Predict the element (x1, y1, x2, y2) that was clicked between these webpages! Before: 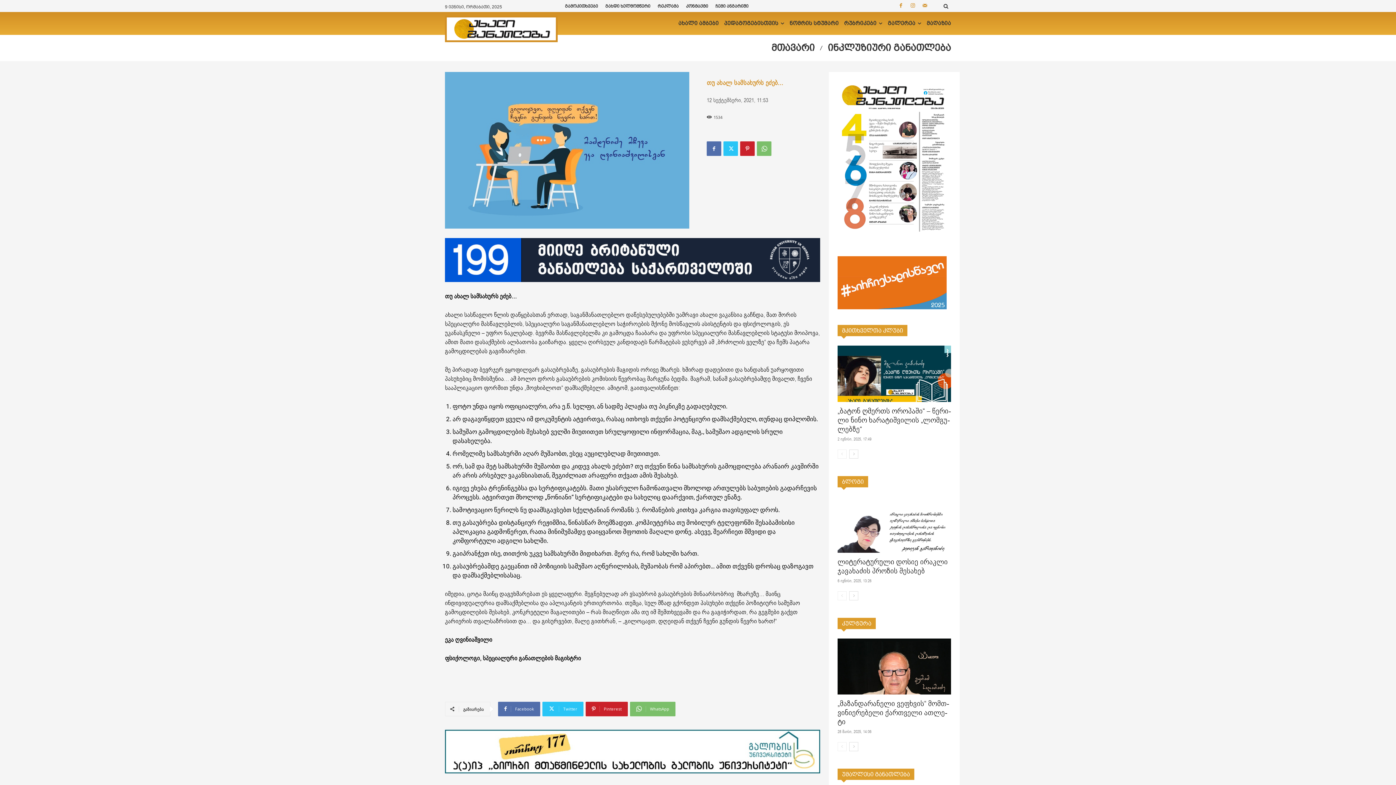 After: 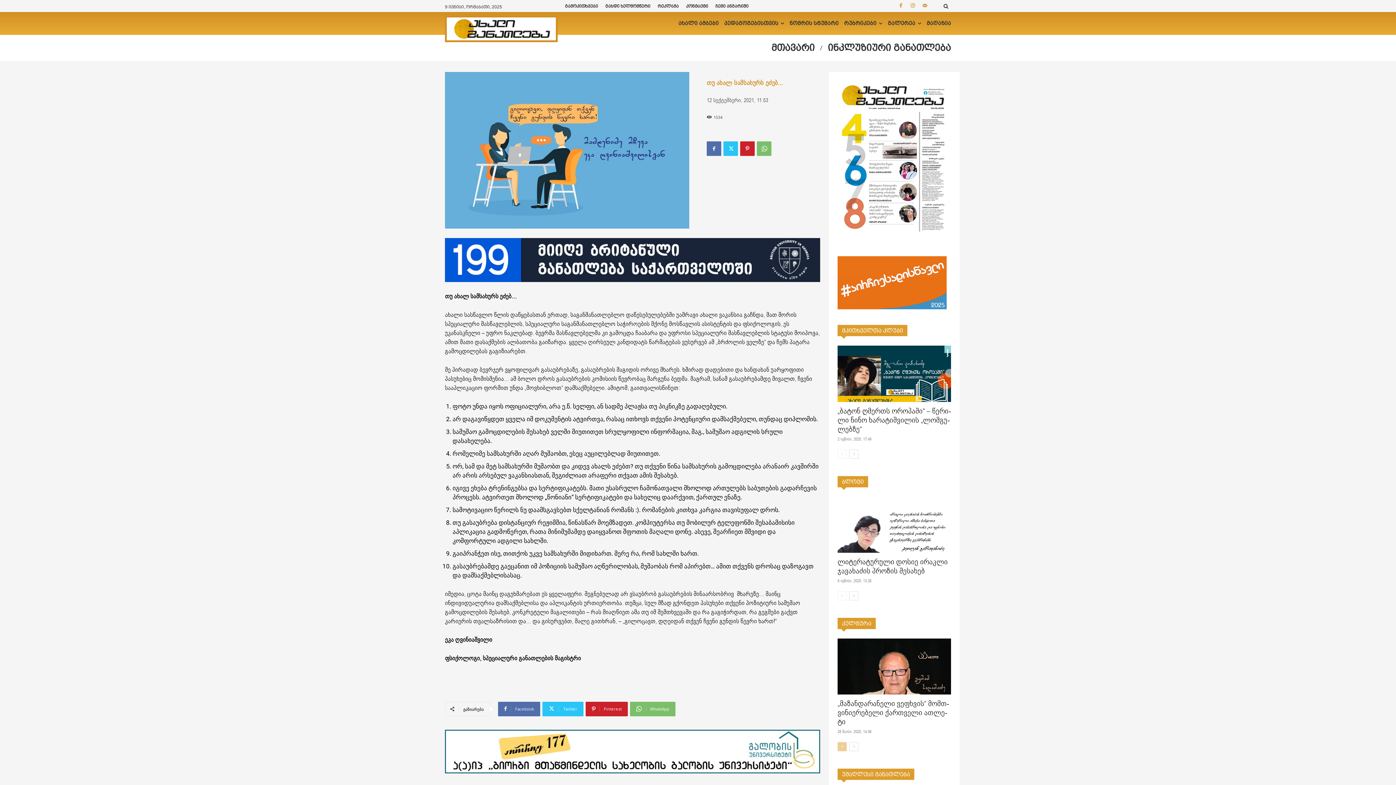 Action: label: prev-page bbox: (837, 742, 846, 751)